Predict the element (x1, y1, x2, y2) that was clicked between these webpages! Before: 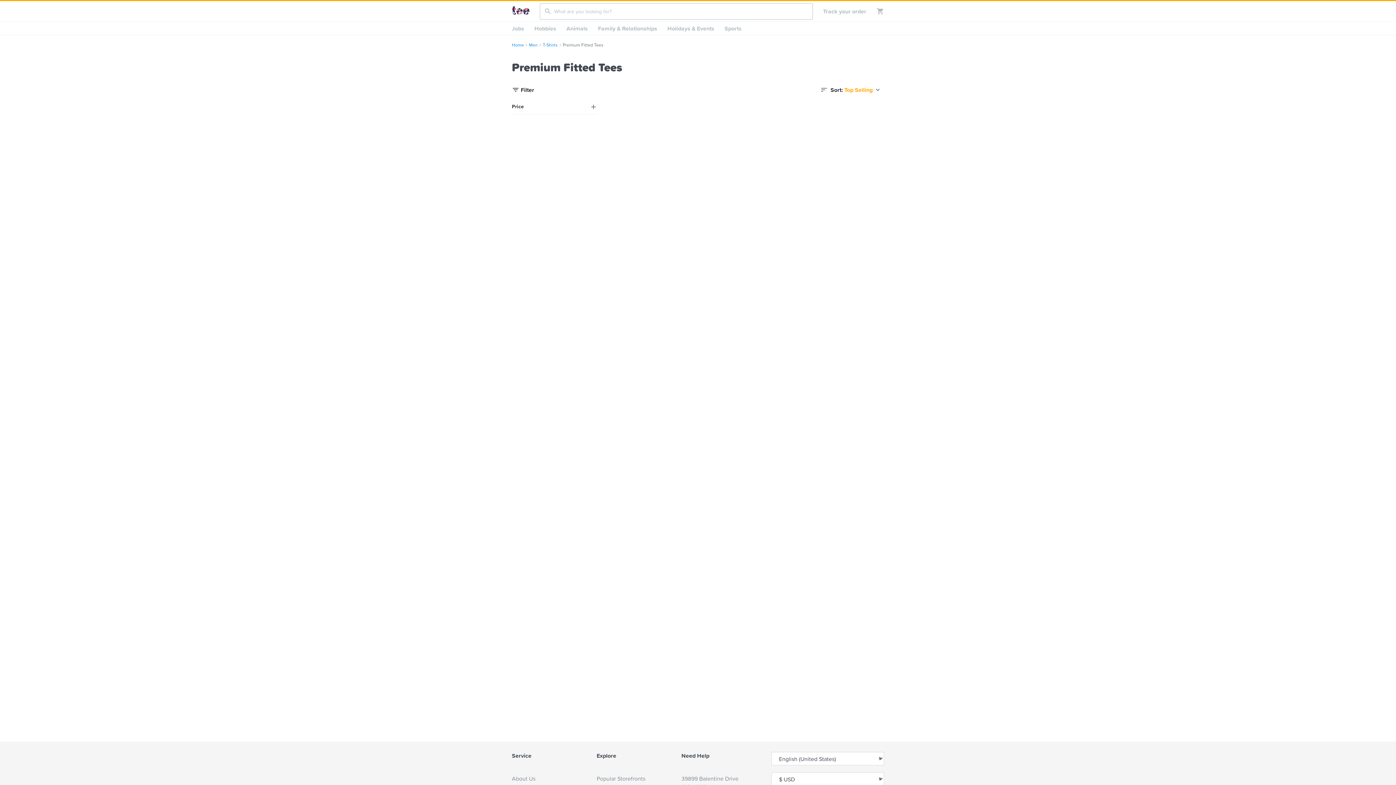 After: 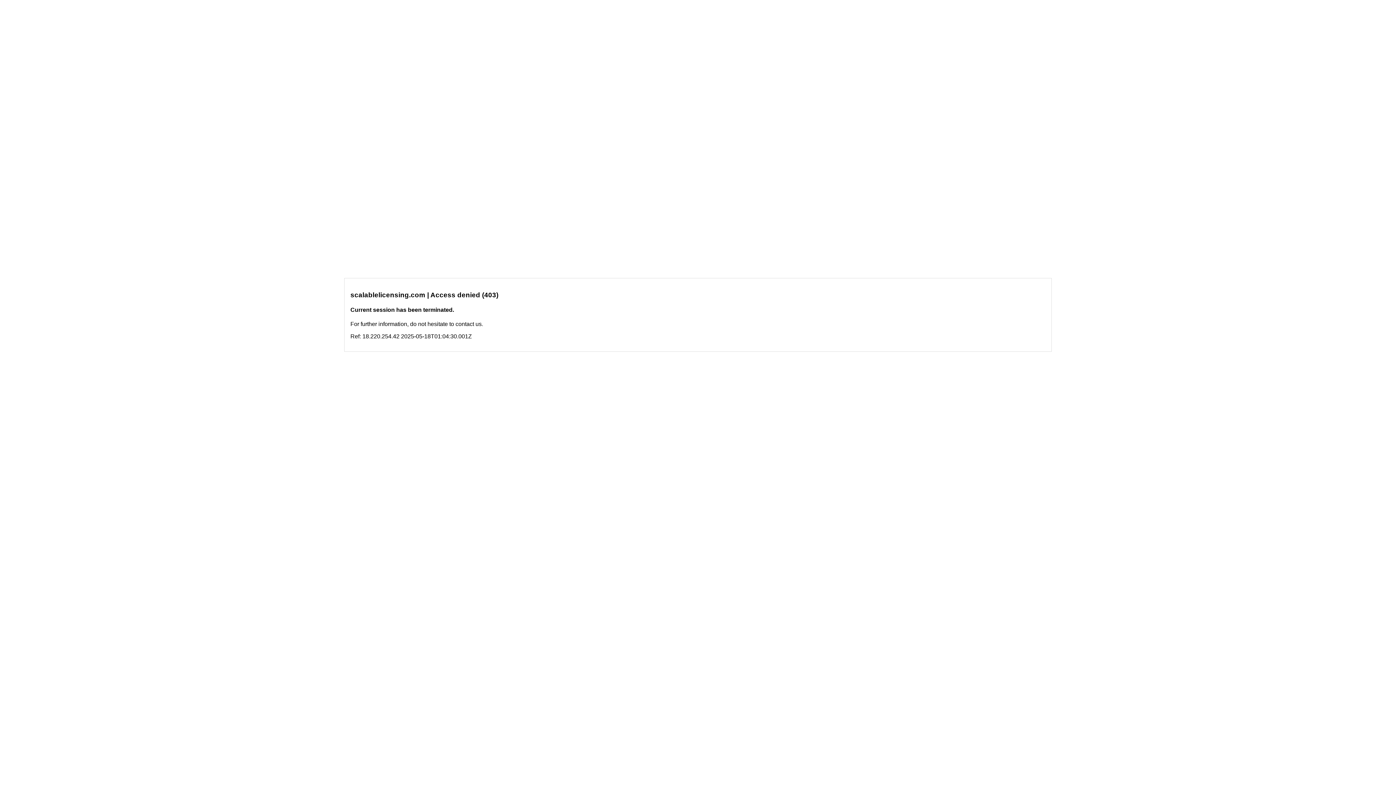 Action: bbox: (542, 41, 557, 48) label: T-Shirts